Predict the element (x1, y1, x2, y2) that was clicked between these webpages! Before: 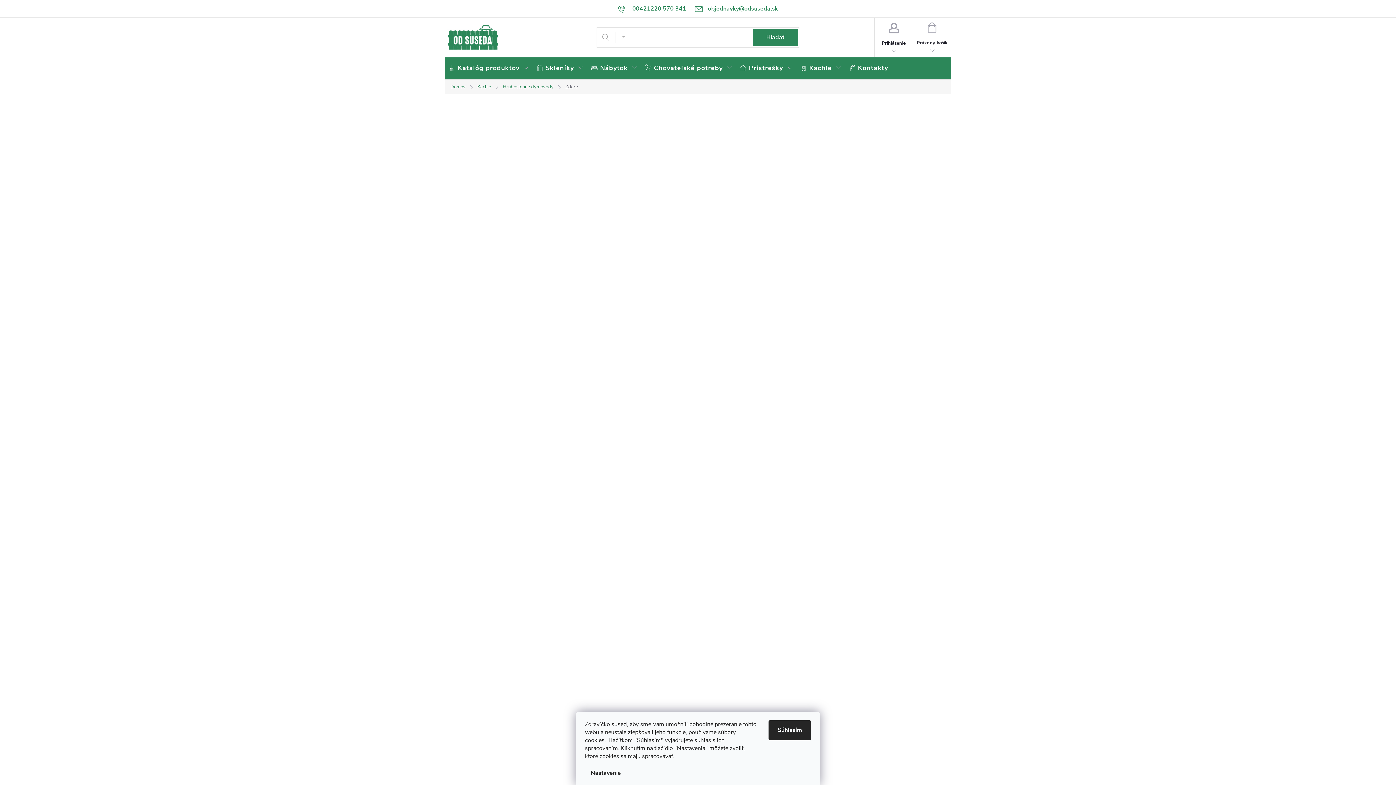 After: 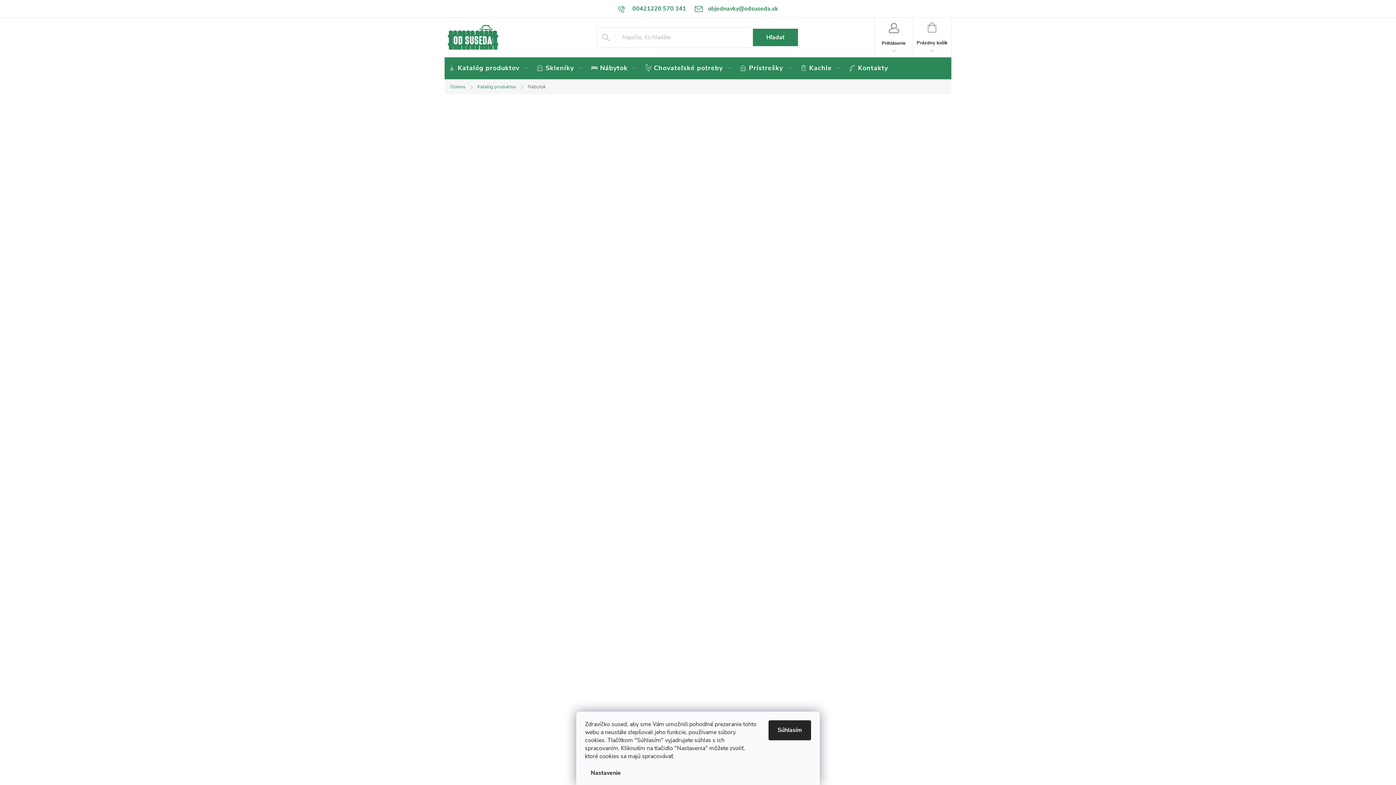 Action: label: Nábytok bbox: (587, 57, 640, 80)